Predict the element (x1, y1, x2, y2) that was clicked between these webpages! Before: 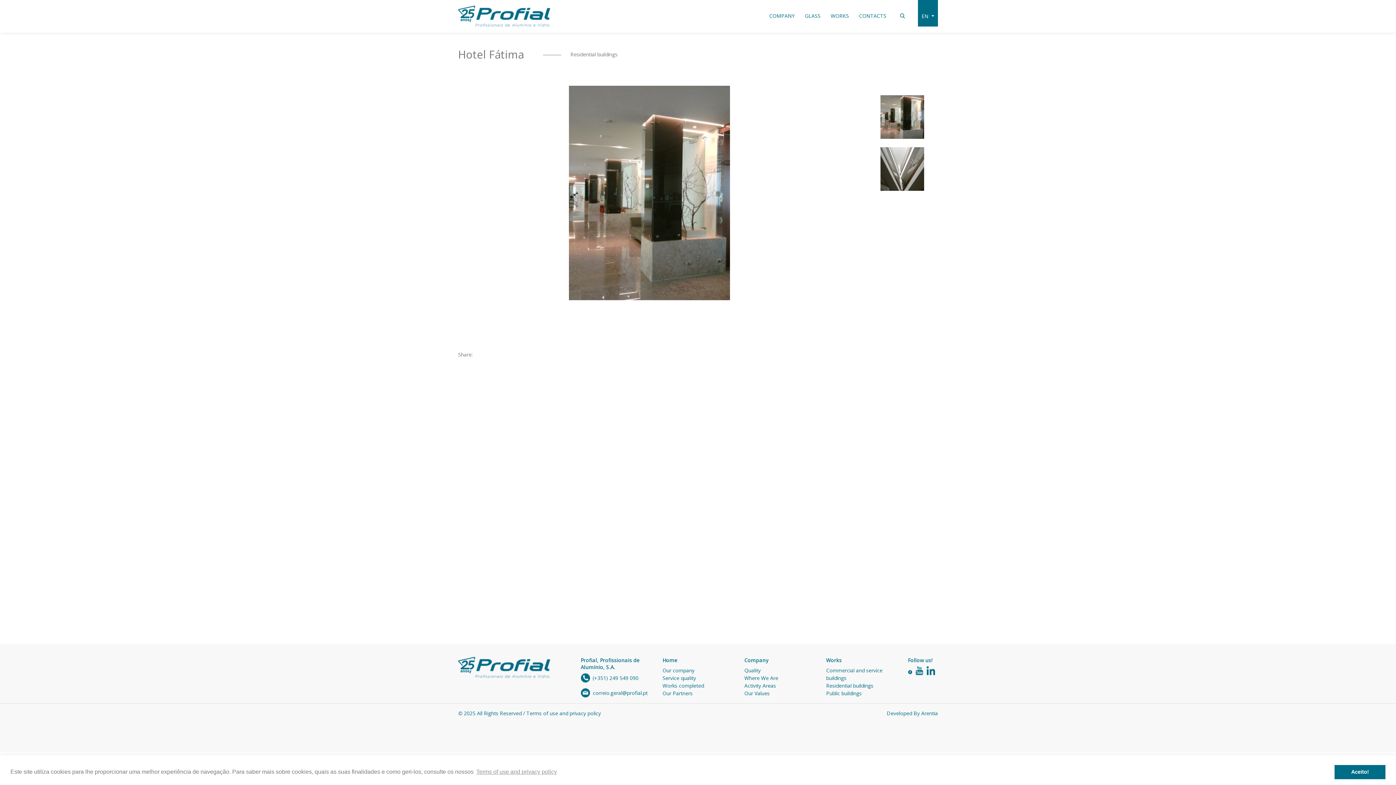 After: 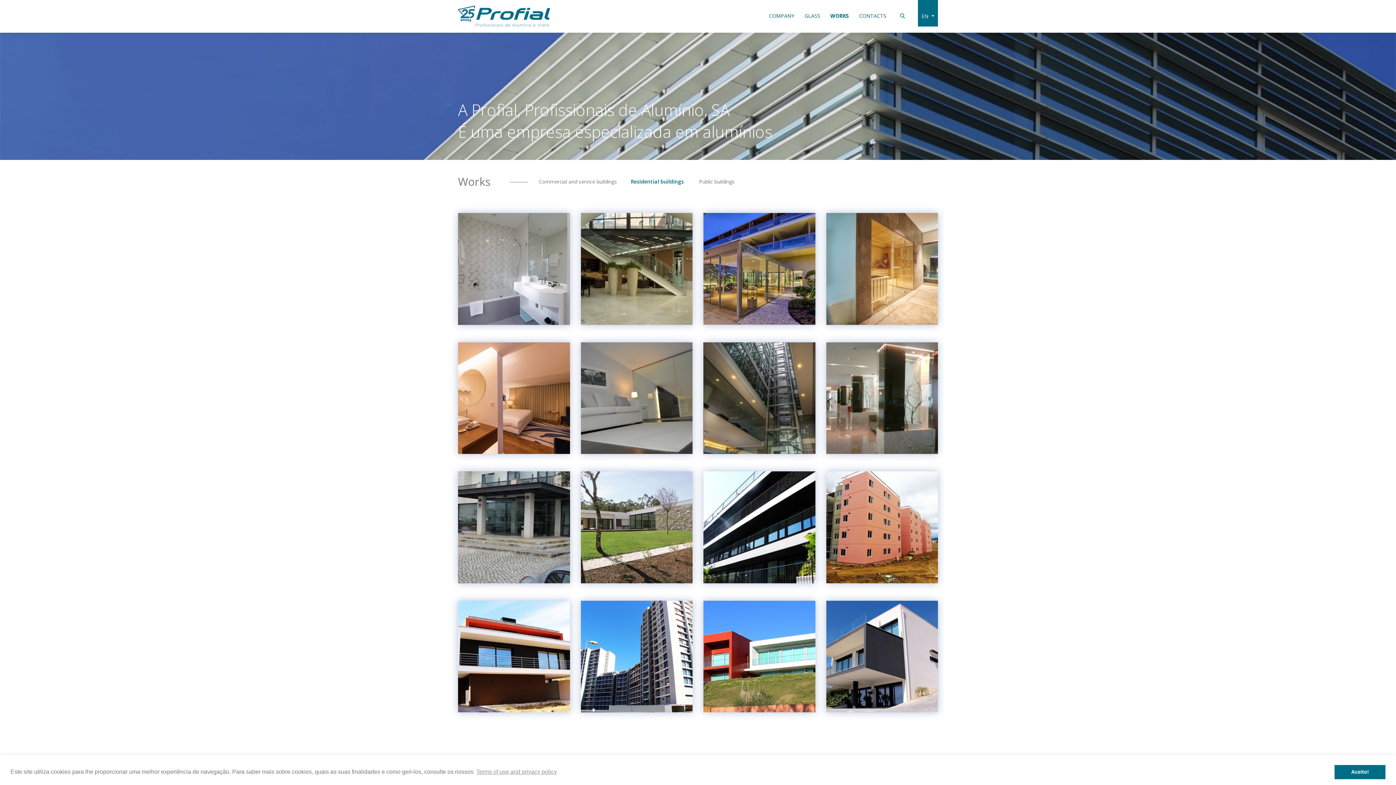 Action: bbox: (570, 50, 617, 57) label: Residential buildings